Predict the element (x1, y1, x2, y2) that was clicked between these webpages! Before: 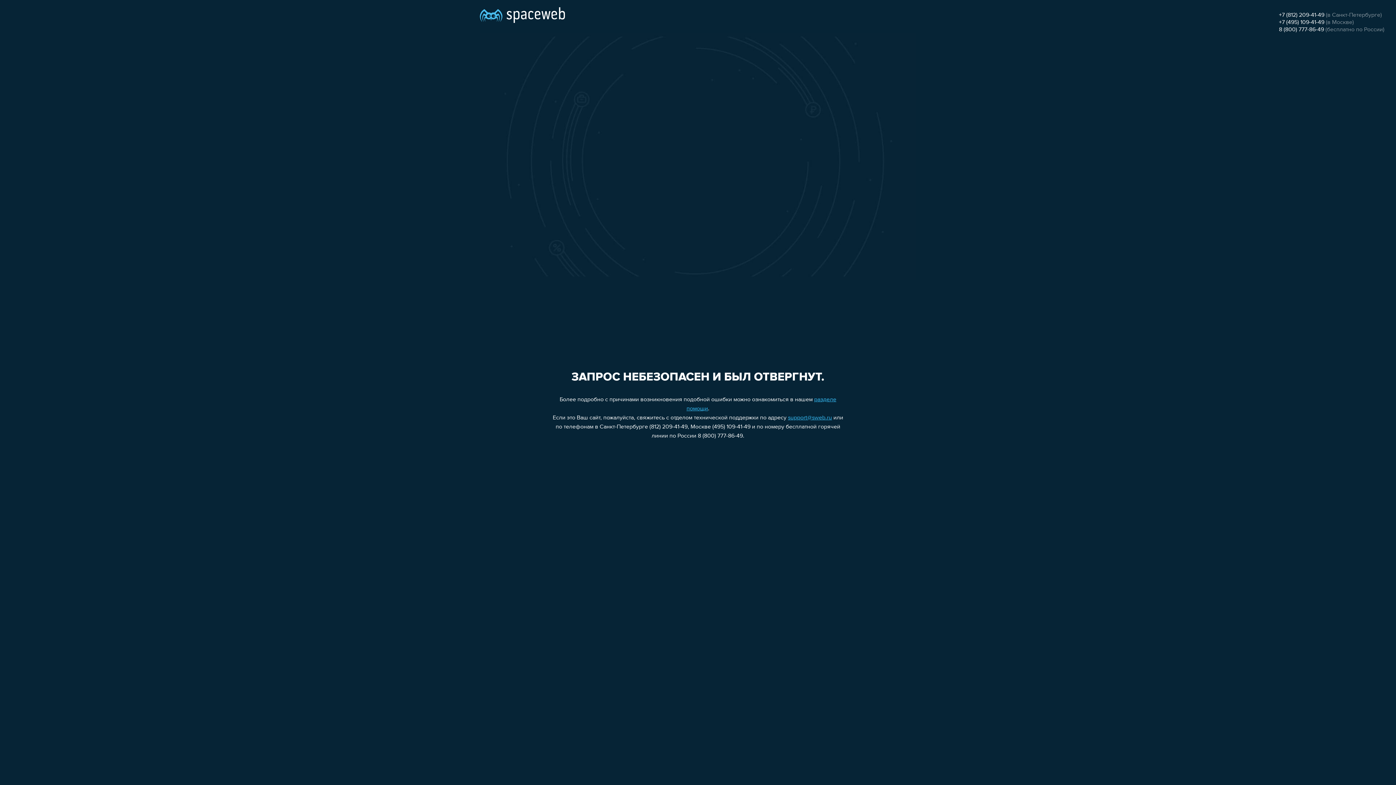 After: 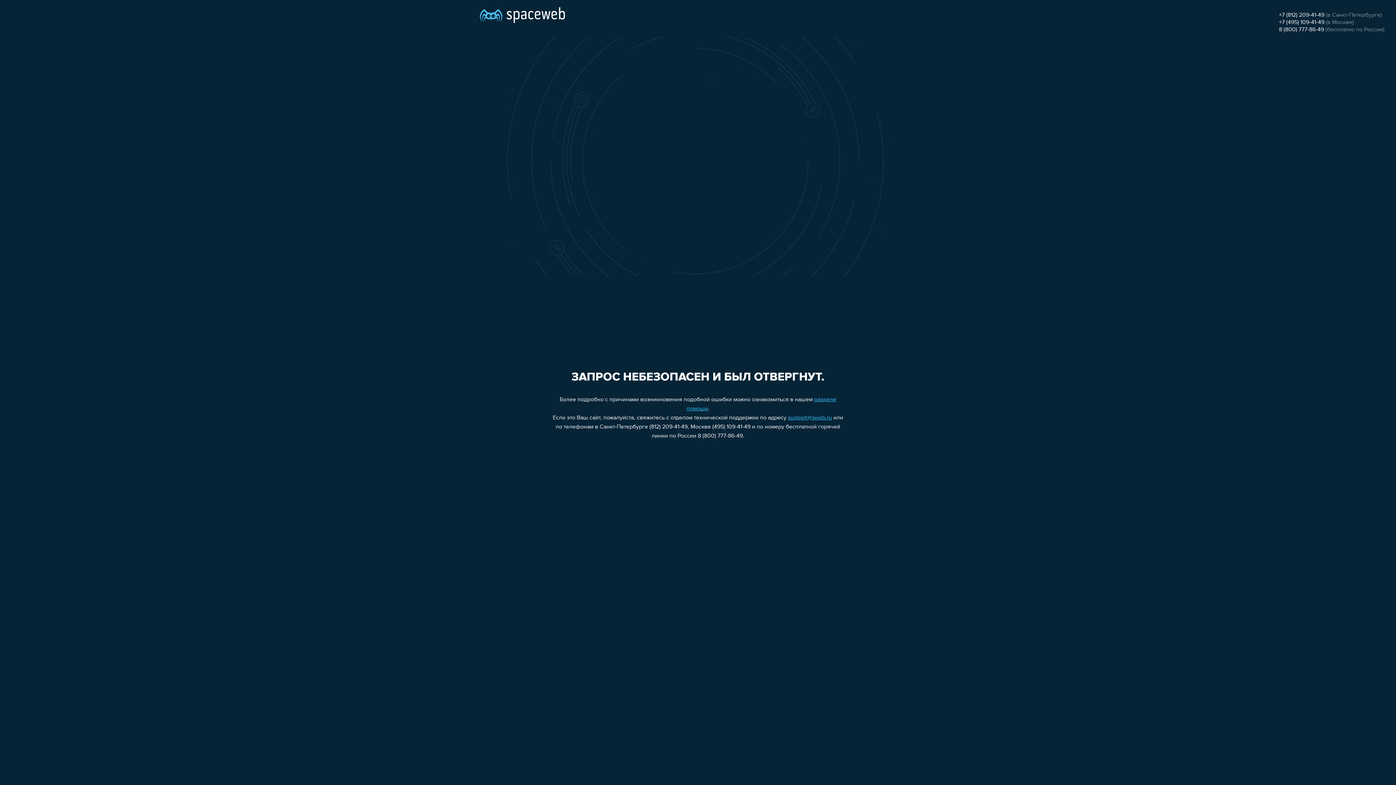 Action: label: support@sweb.ru bbox: (788, 415, 832, 421)